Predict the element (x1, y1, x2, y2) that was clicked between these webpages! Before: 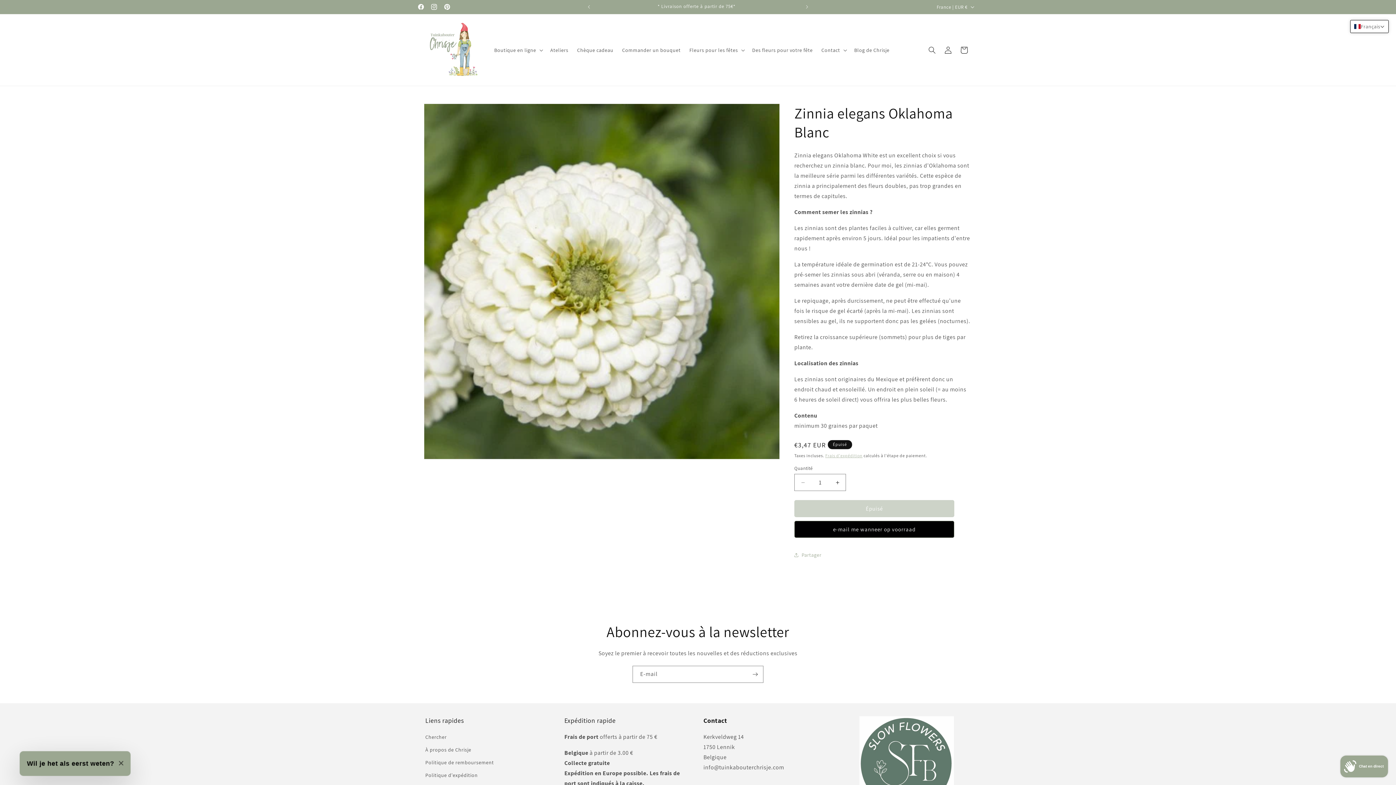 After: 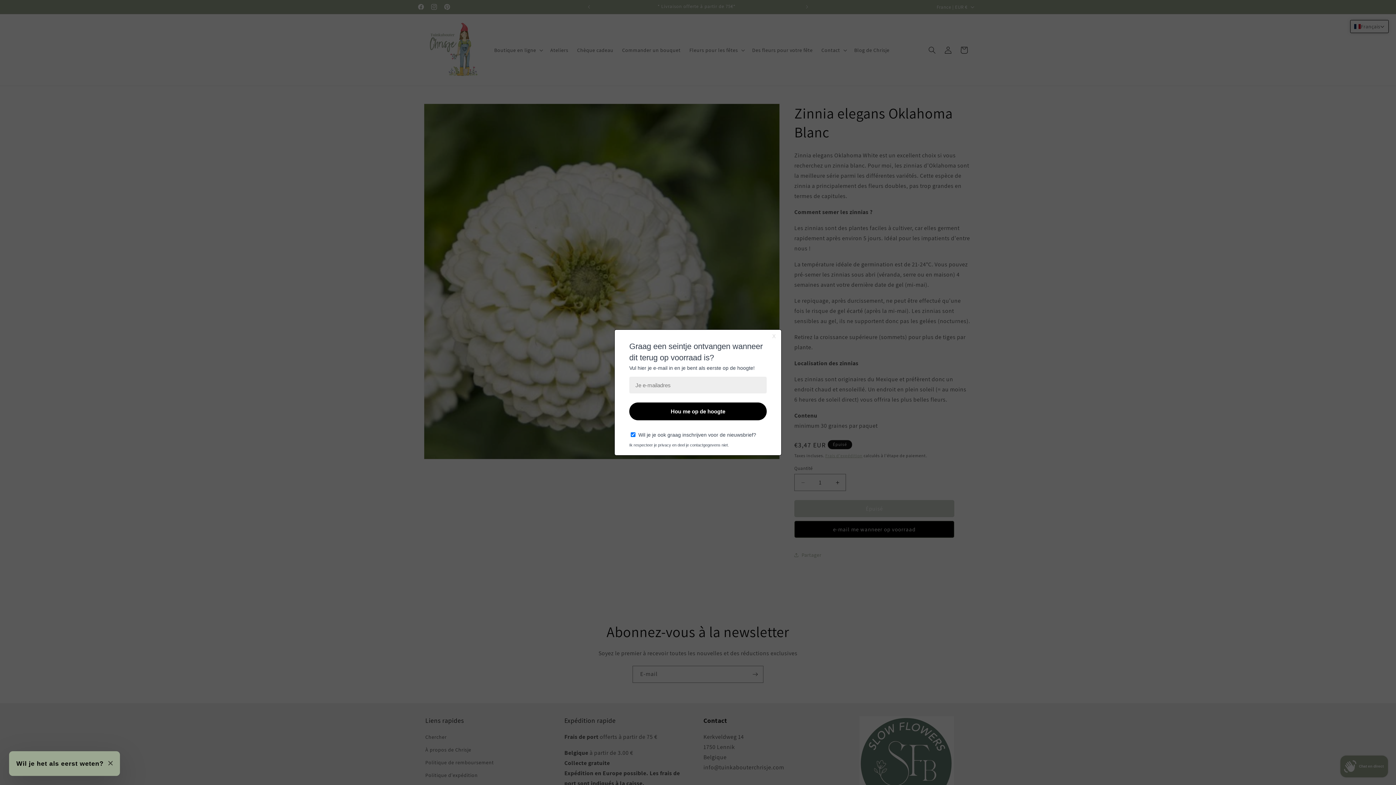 Action: bbox: (794, 521, 954, 538) label: e-mail me wanneer op voorraad